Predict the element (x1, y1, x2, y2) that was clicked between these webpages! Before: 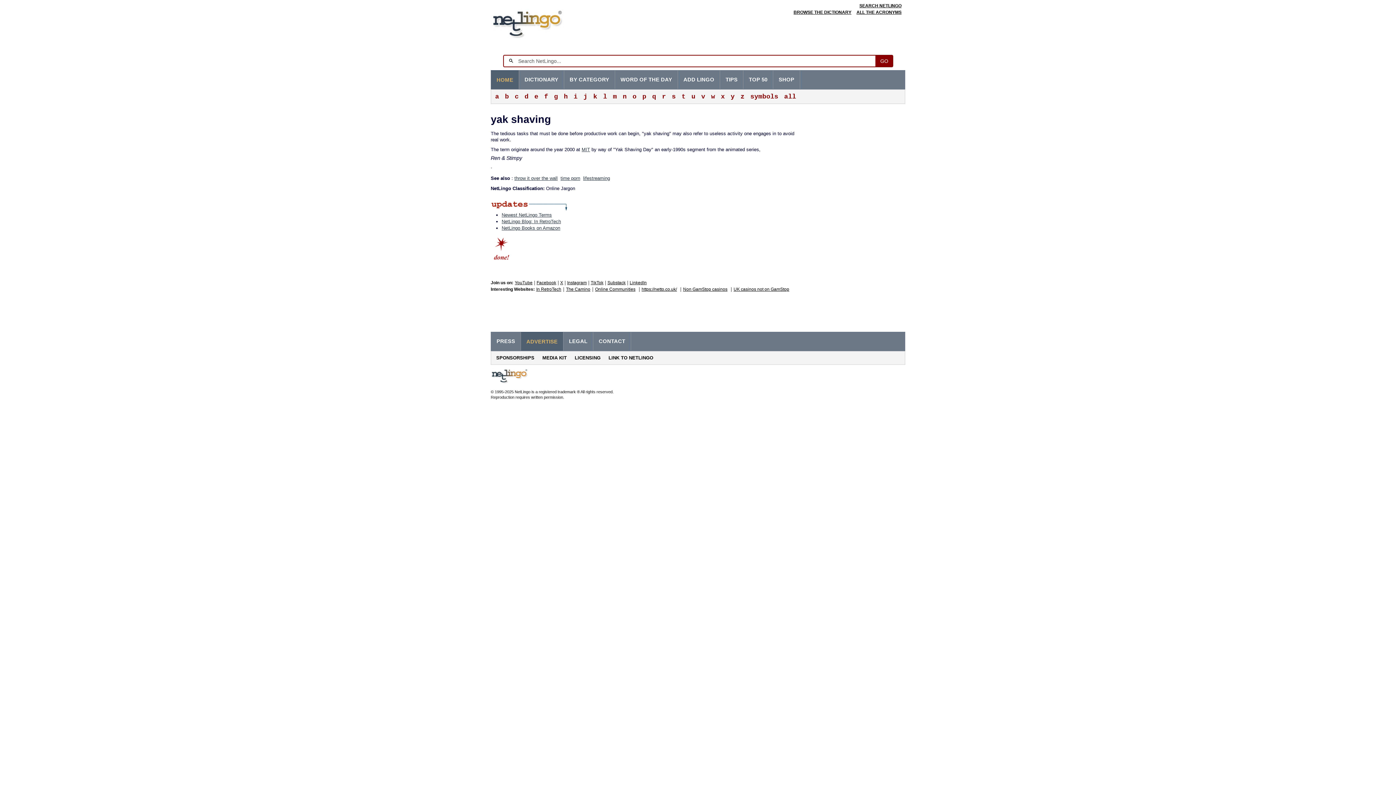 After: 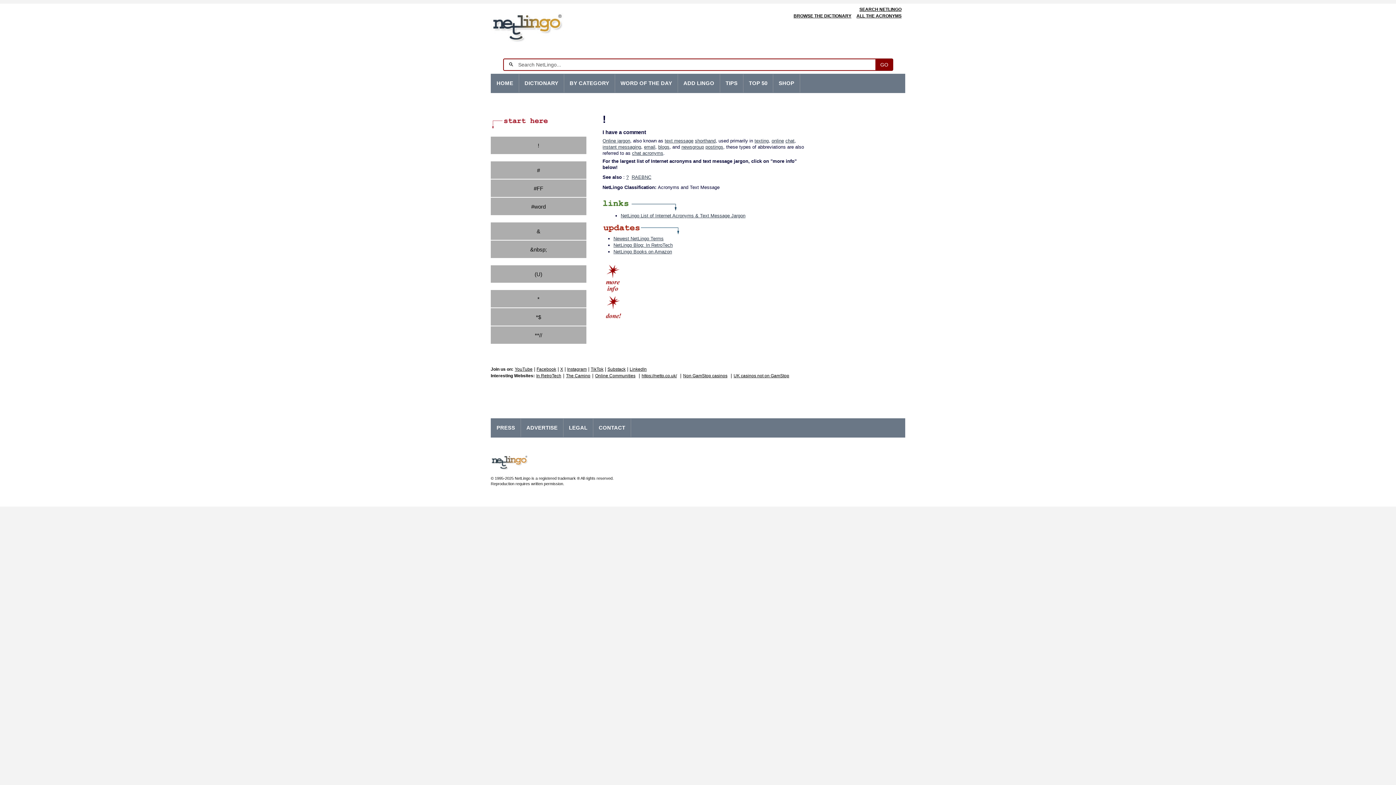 Action: bbox: (490, 235, 799, 266)